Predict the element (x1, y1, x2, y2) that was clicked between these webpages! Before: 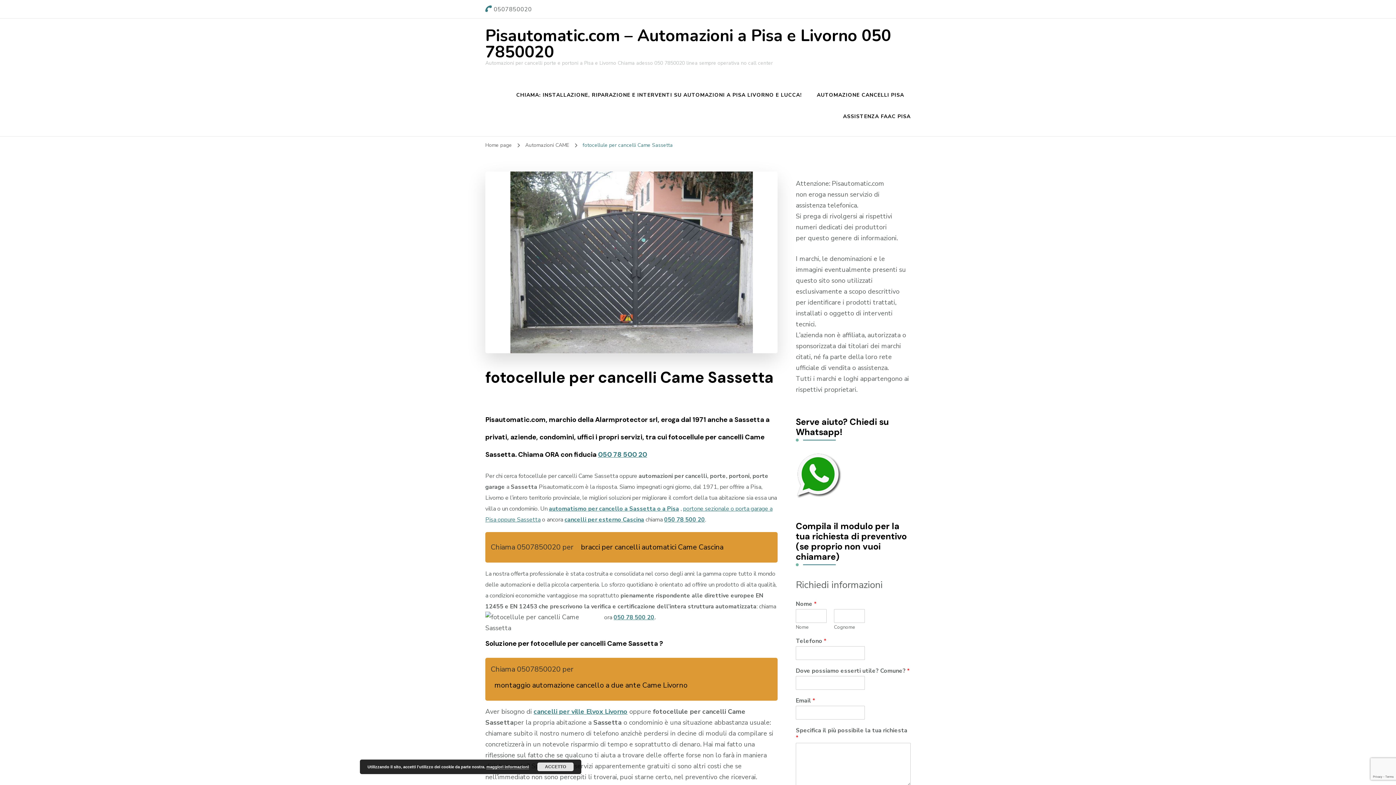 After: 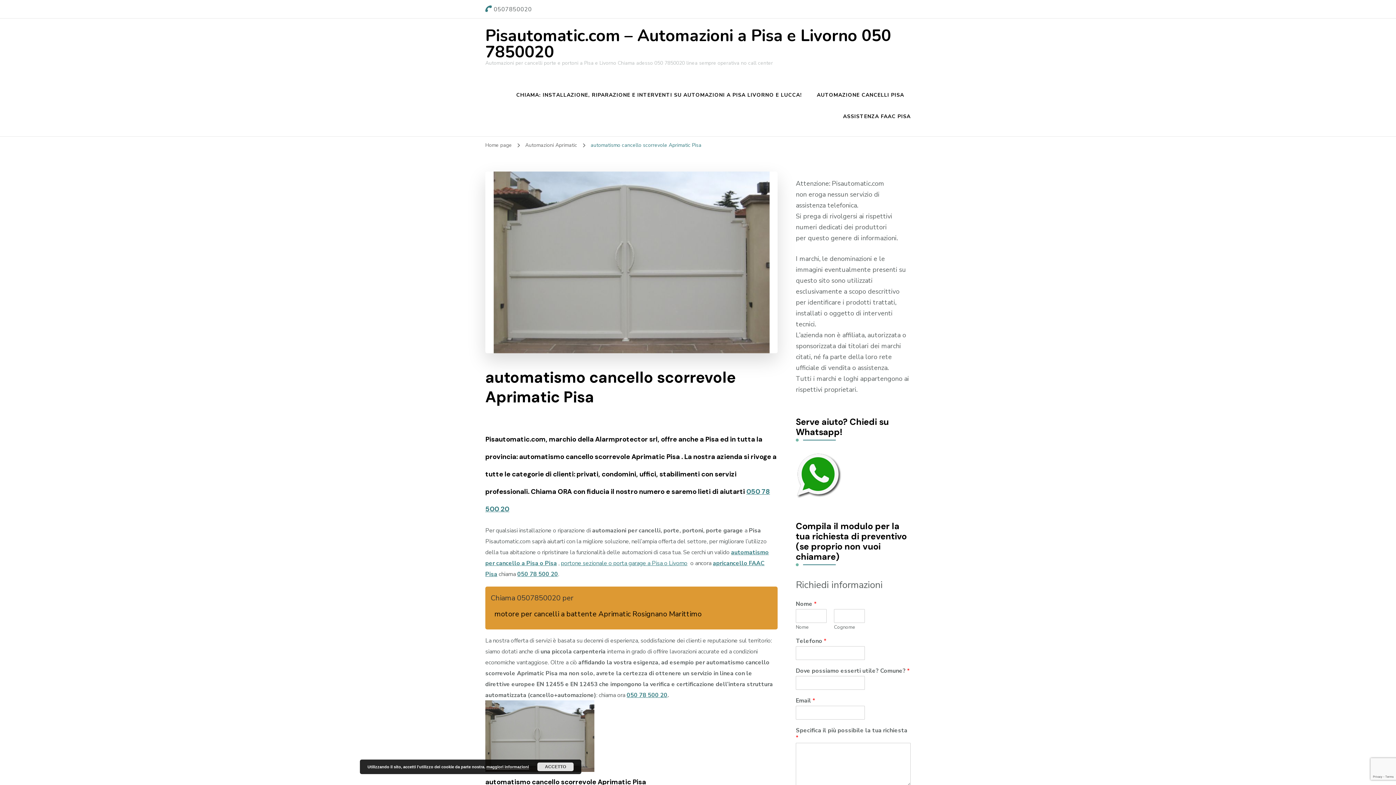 Action: label: automatismo per cancello a Sassetta o a Pisa bbox: (549, 505, 679, 513)